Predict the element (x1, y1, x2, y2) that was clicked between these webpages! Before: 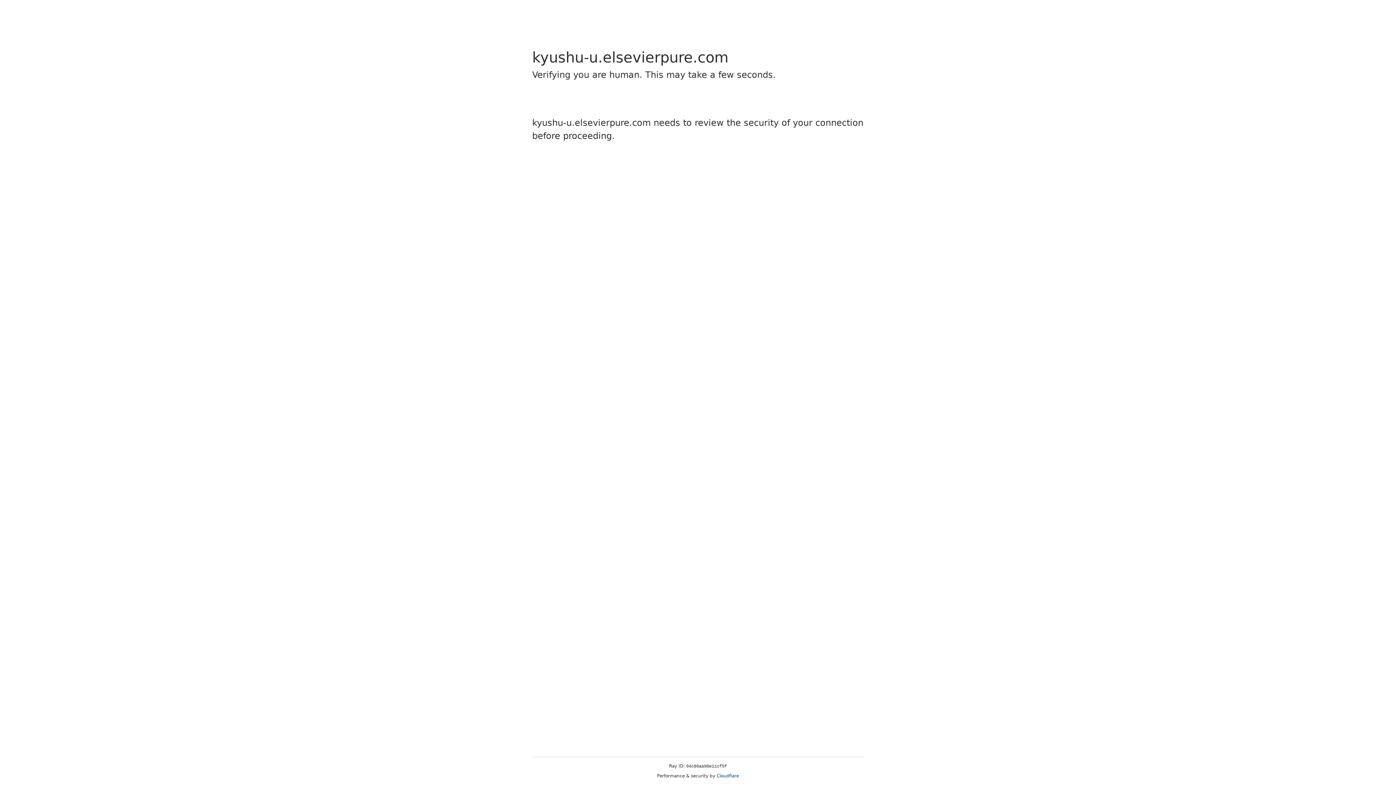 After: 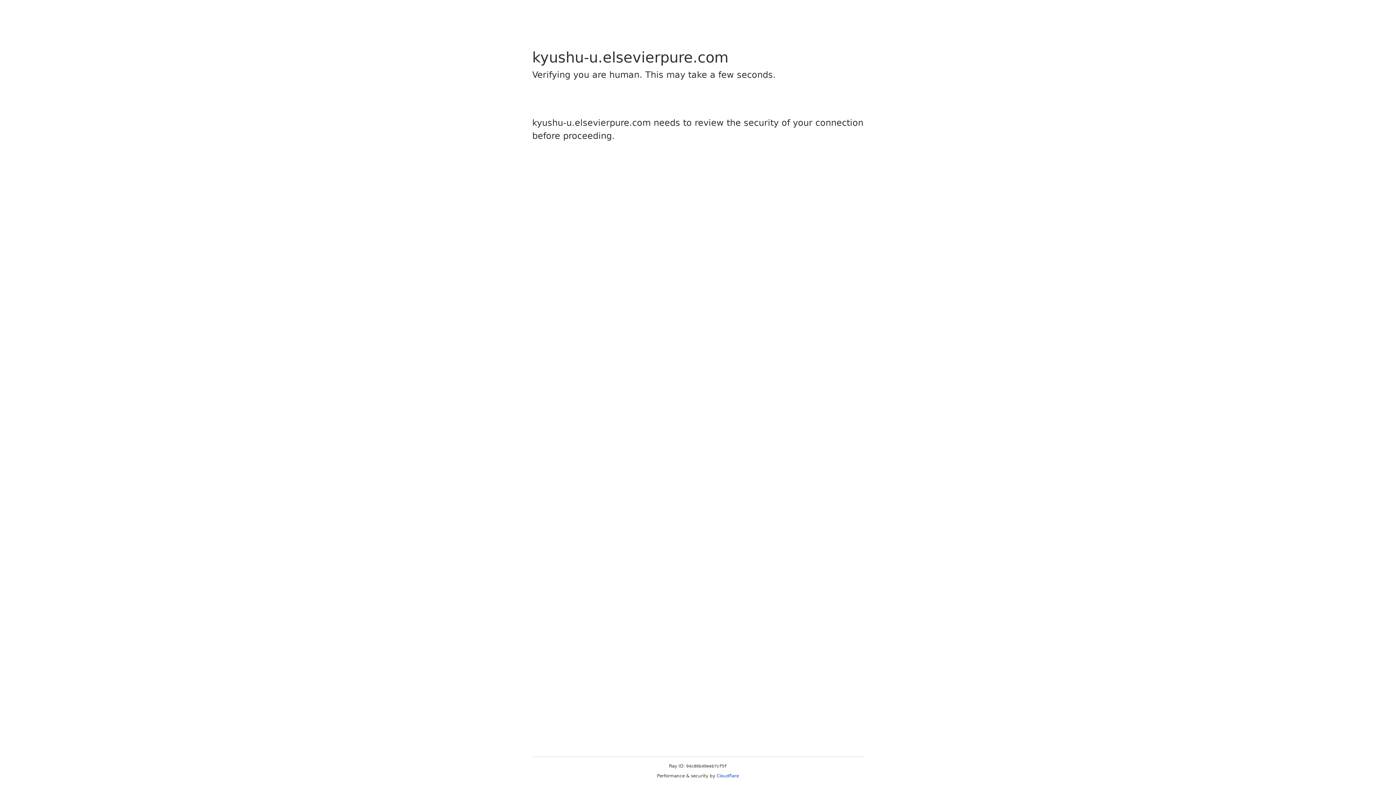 Action: label: Cloudflare bbox: (716, 773, 739, 778)